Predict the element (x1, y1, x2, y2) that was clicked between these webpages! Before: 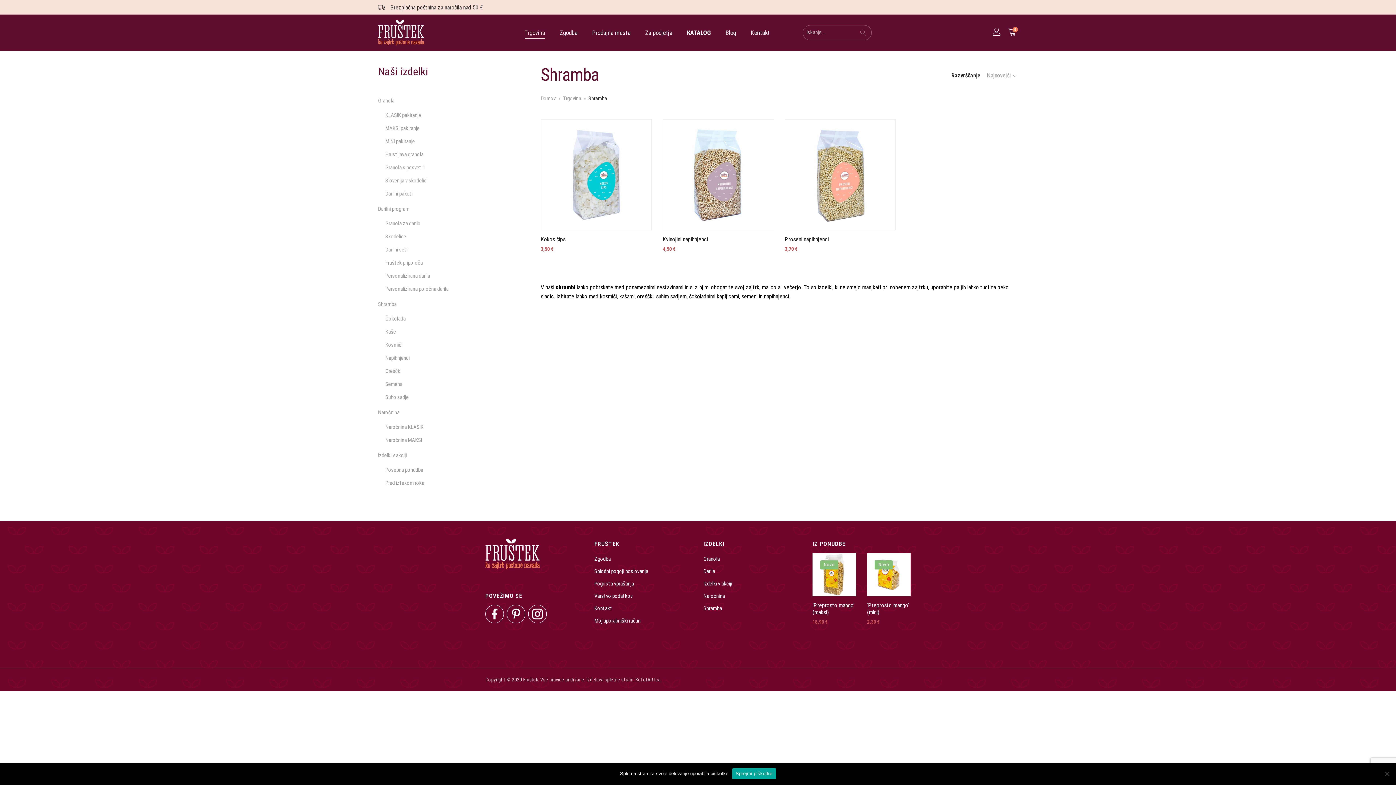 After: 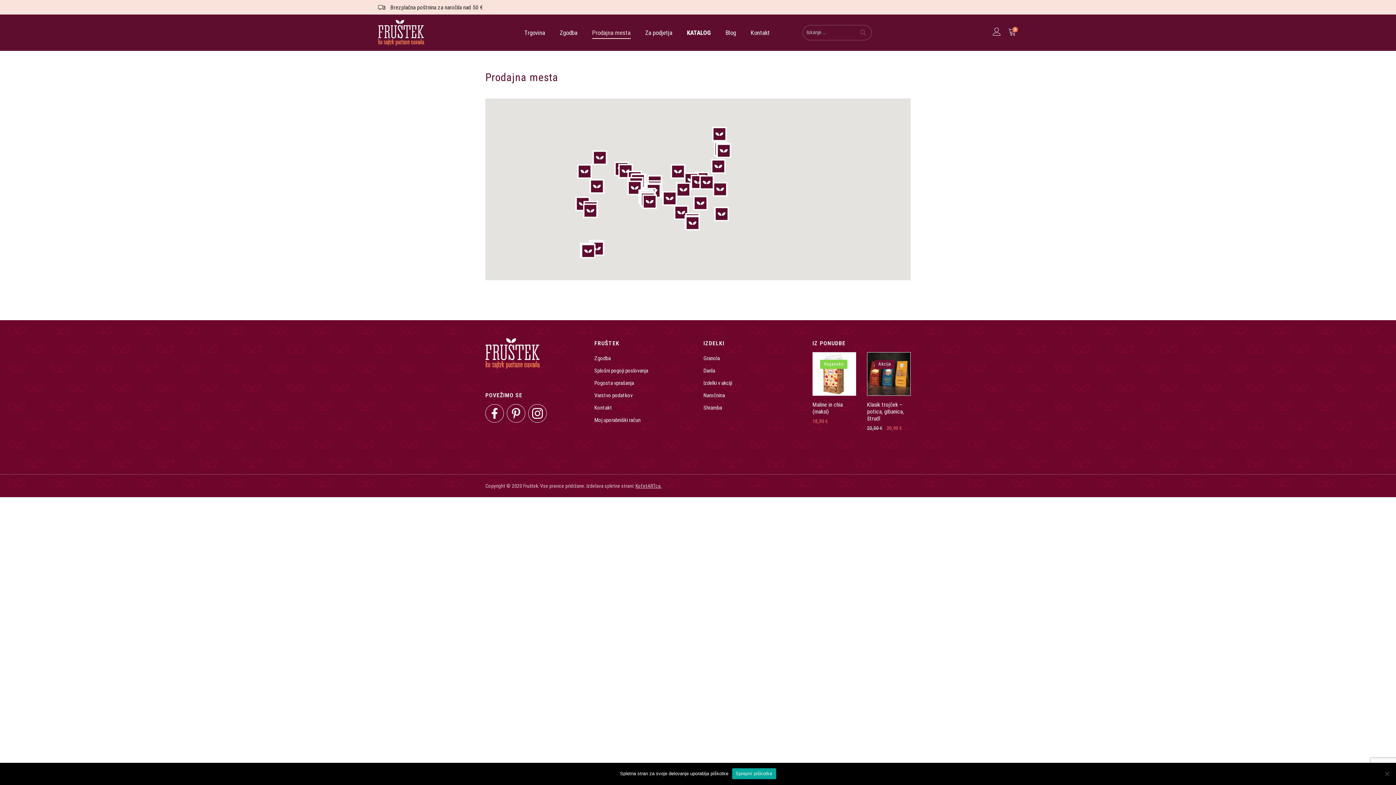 Action: bbox: (592, 25, 630, 40) label: Prodajna mesta